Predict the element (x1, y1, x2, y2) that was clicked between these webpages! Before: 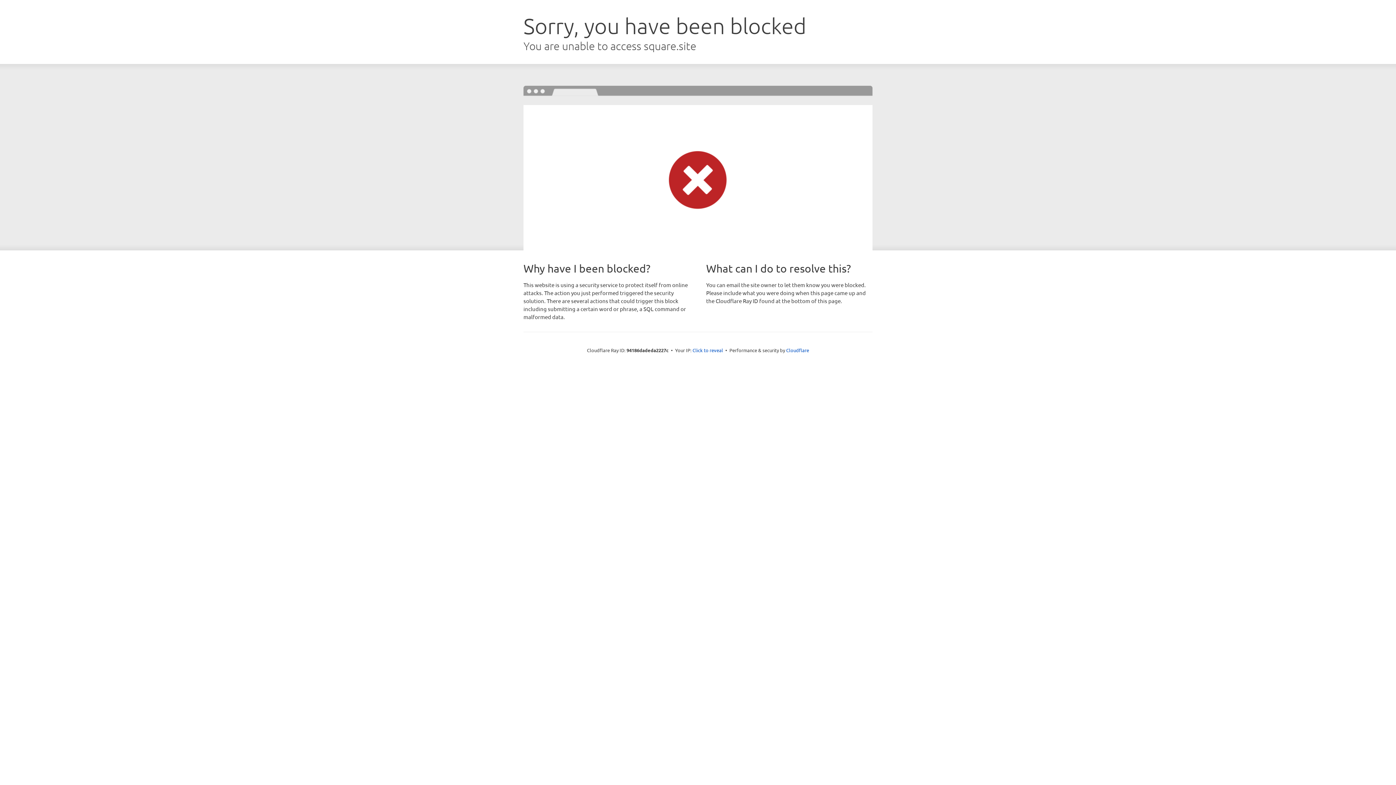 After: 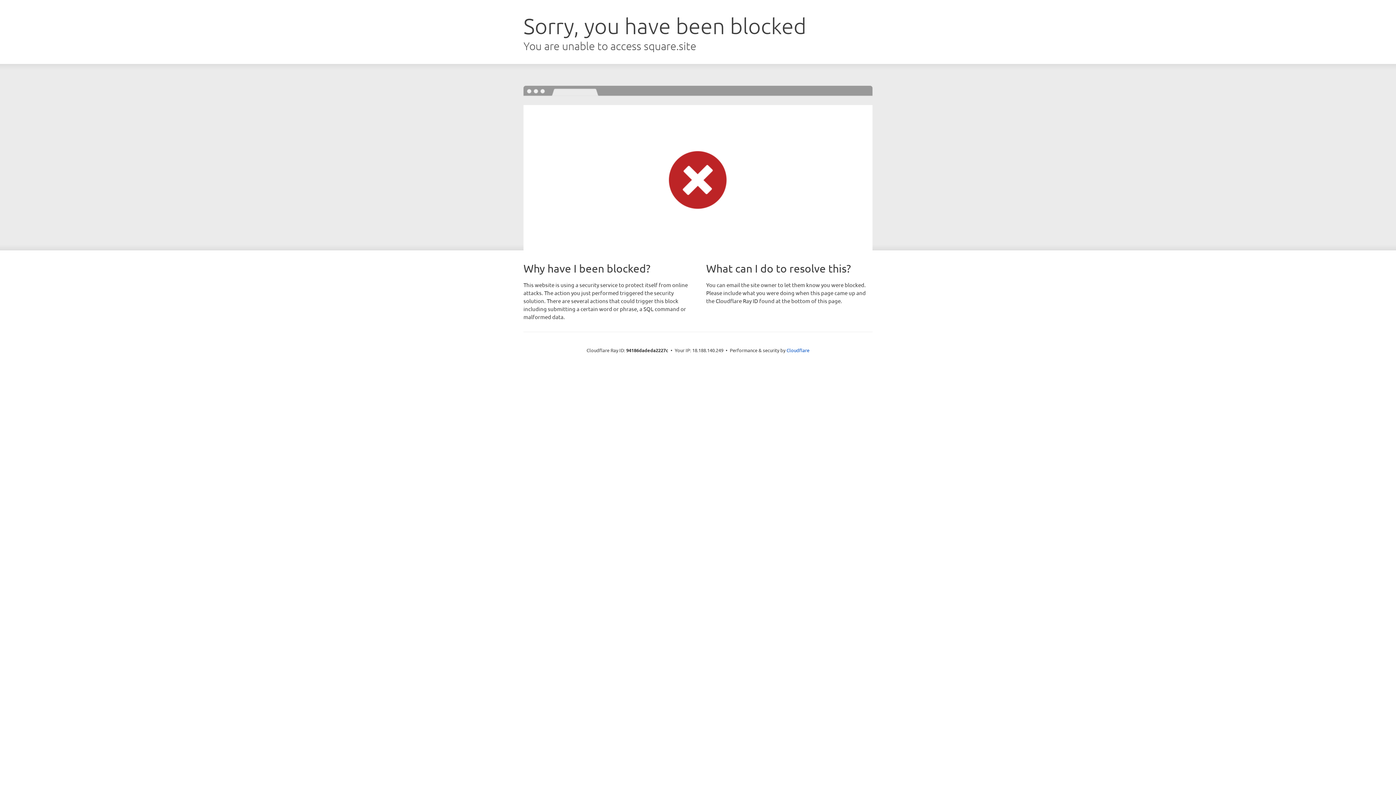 Action: label: Click to reveal bbox: (692, 346, 723, 353)